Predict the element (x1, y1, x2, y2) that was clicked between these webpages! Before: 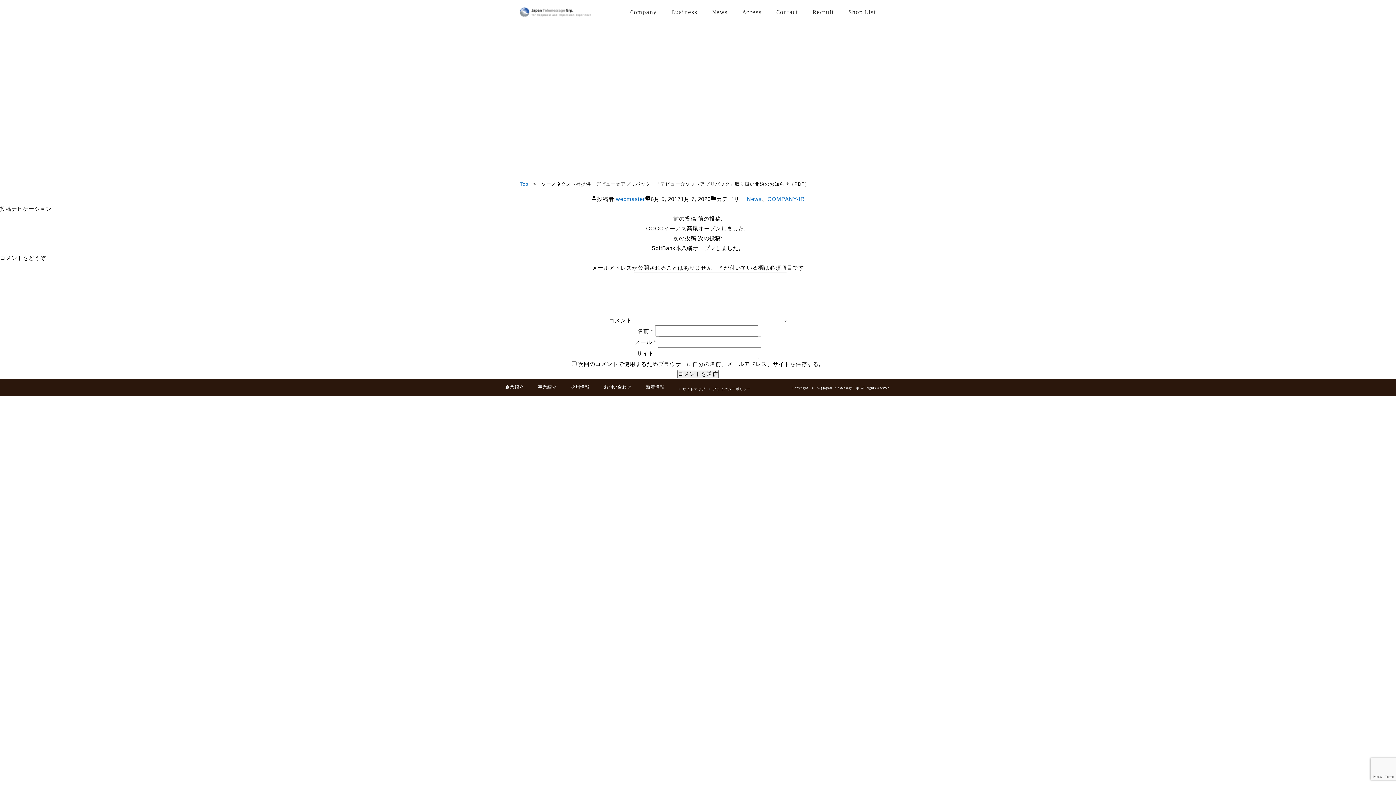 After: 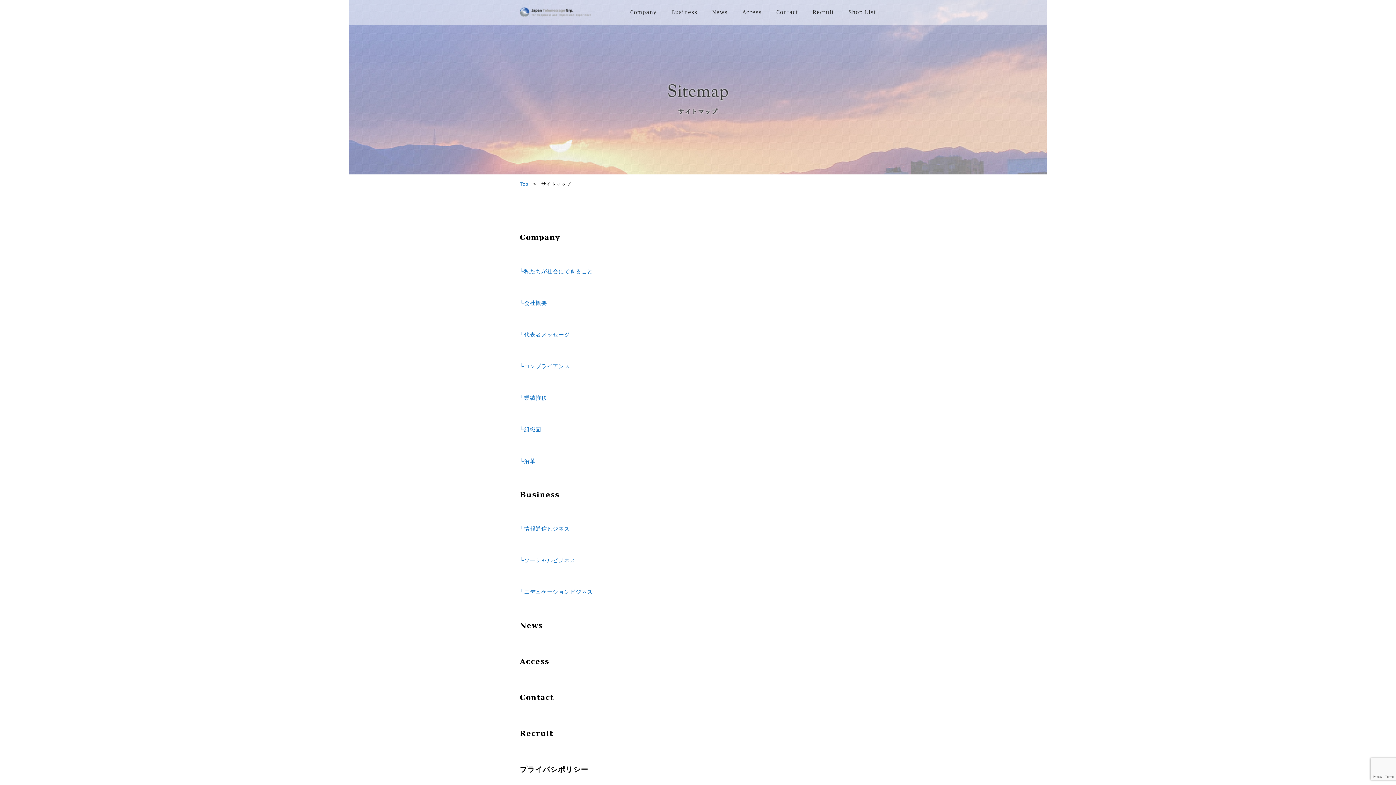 Action: bbox: (678, 387, 709, 391) label: サイトマップ